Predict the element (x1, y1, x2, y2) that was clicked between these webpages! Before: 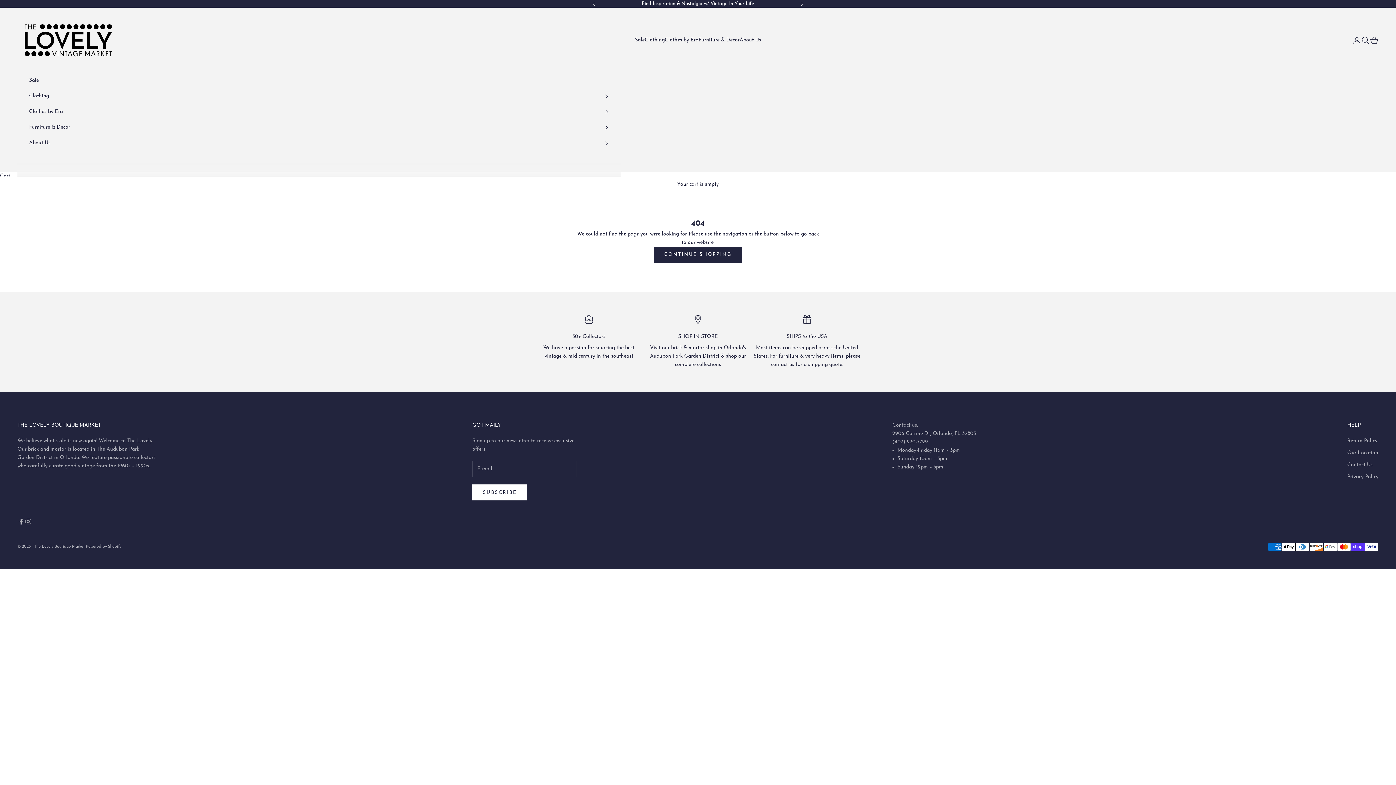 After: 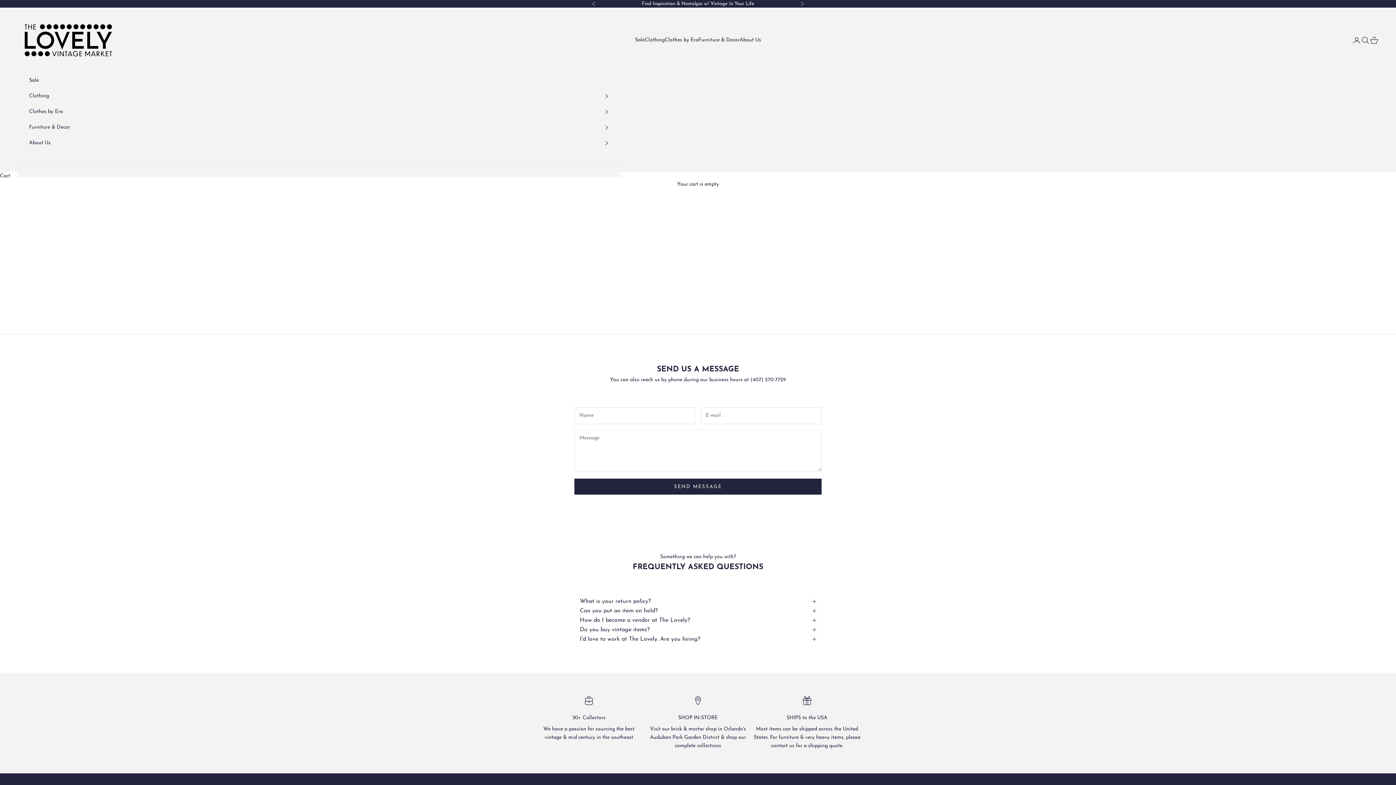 Action: bbox: (1347, 462, 1373, 467) label: Contact Us